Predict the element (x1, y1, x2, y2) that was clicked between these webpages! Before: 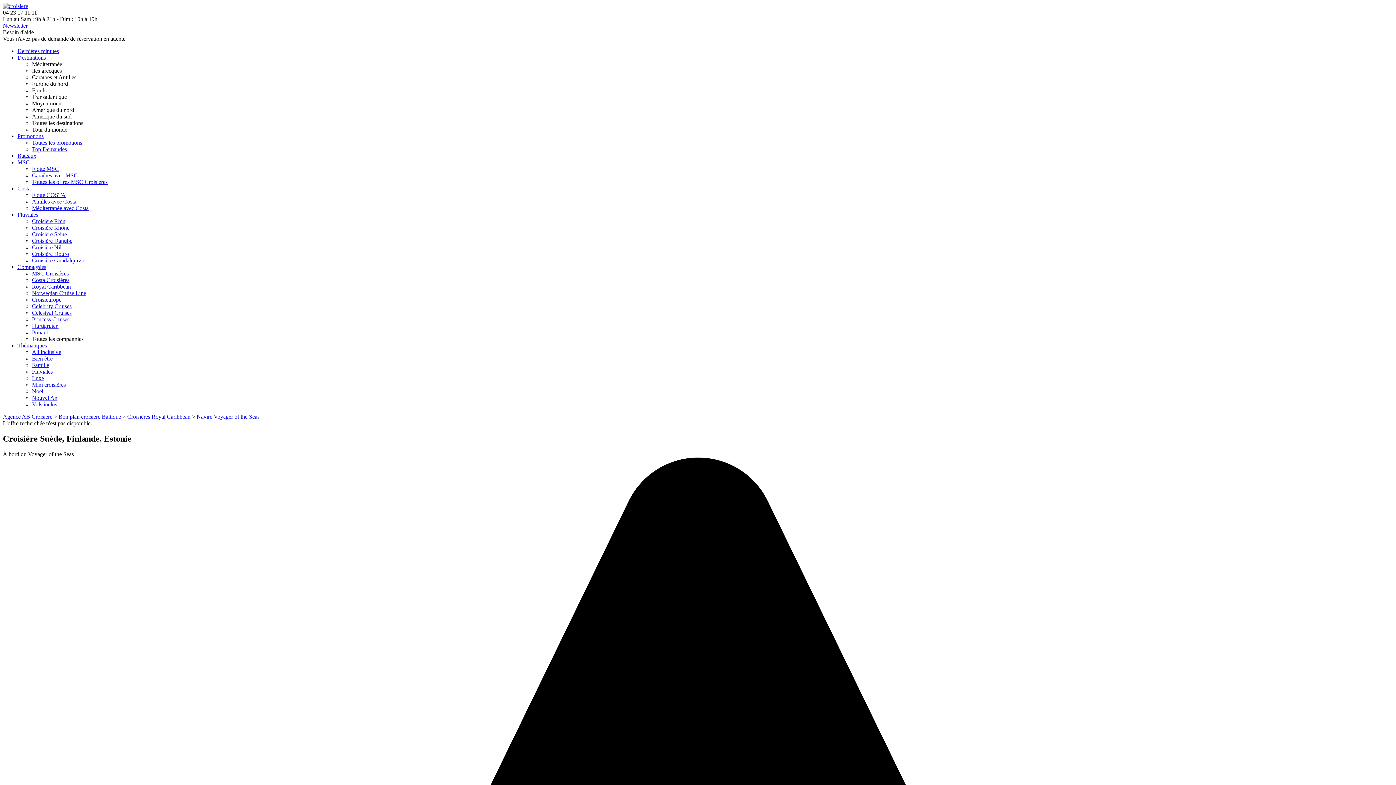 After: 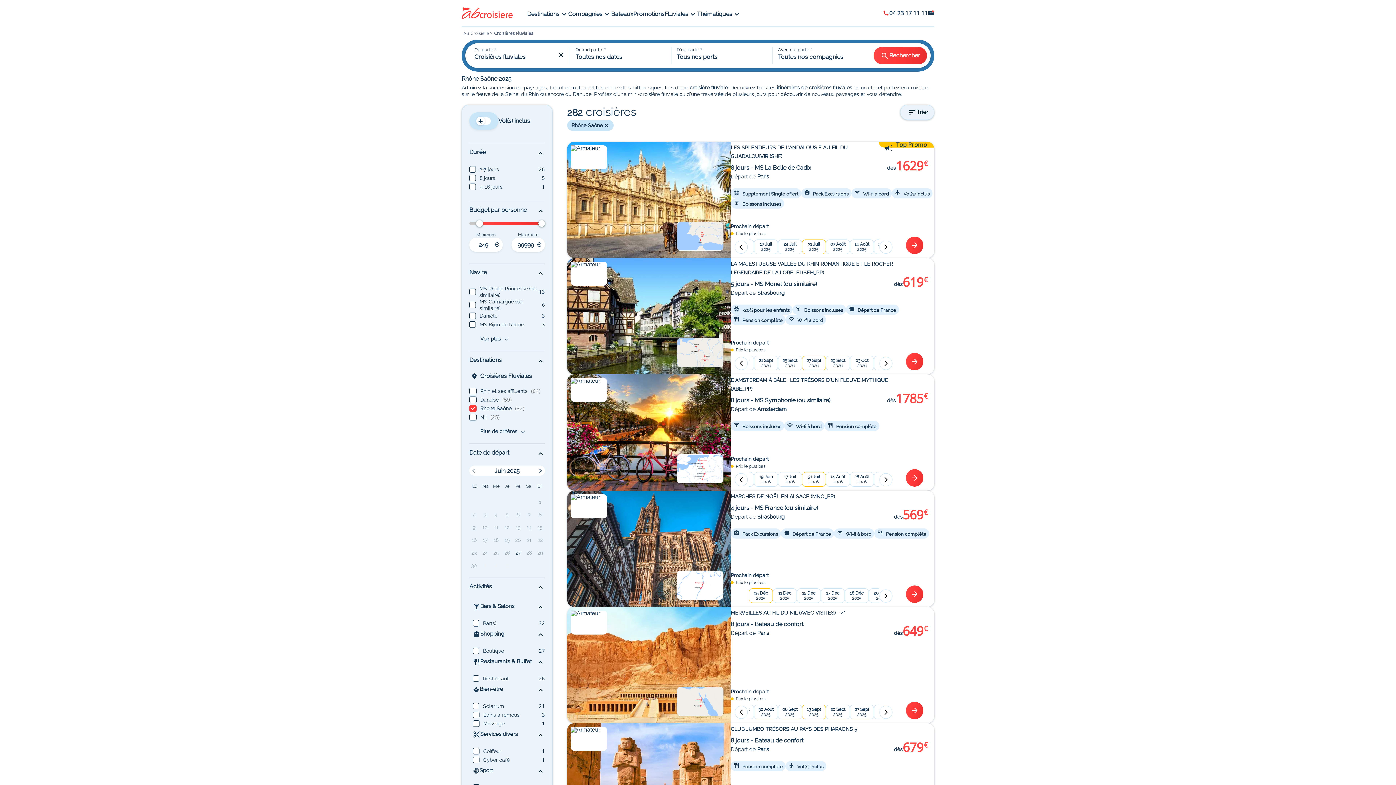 Action: bbox: (32, 224, 69, 230) label: Croisière Rhône